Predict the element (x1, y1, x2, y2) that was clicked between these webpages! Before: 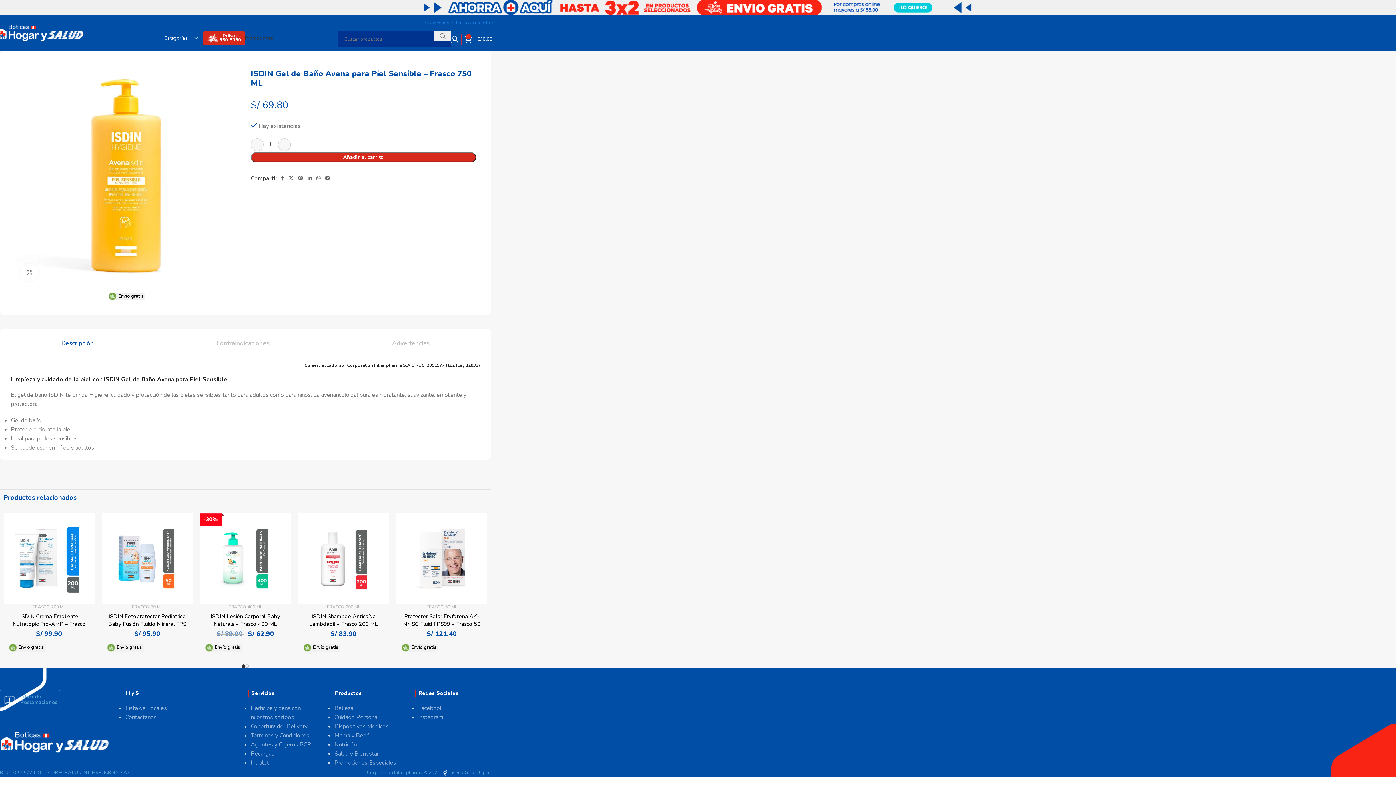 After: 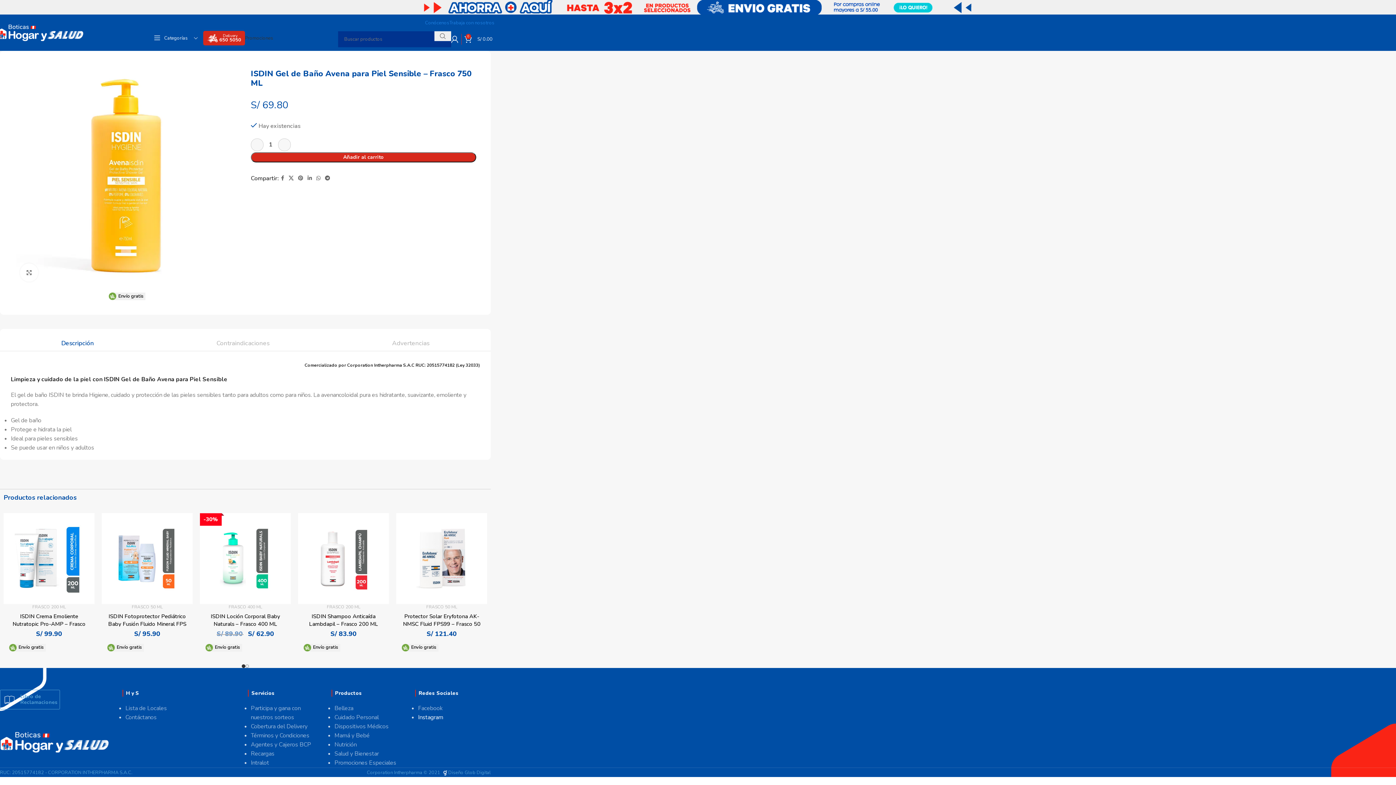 Action: label: Instagram bbox: (418, 713, 443, 721)